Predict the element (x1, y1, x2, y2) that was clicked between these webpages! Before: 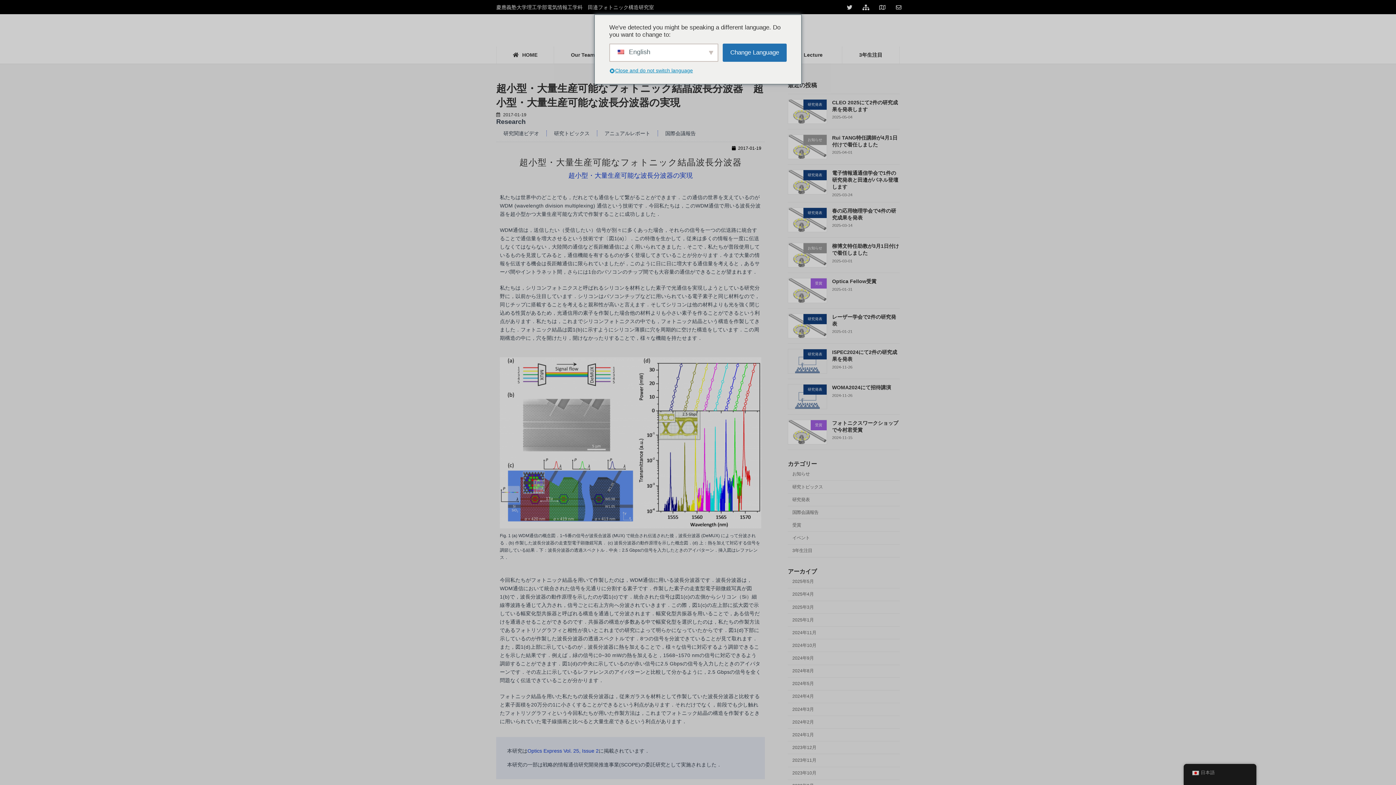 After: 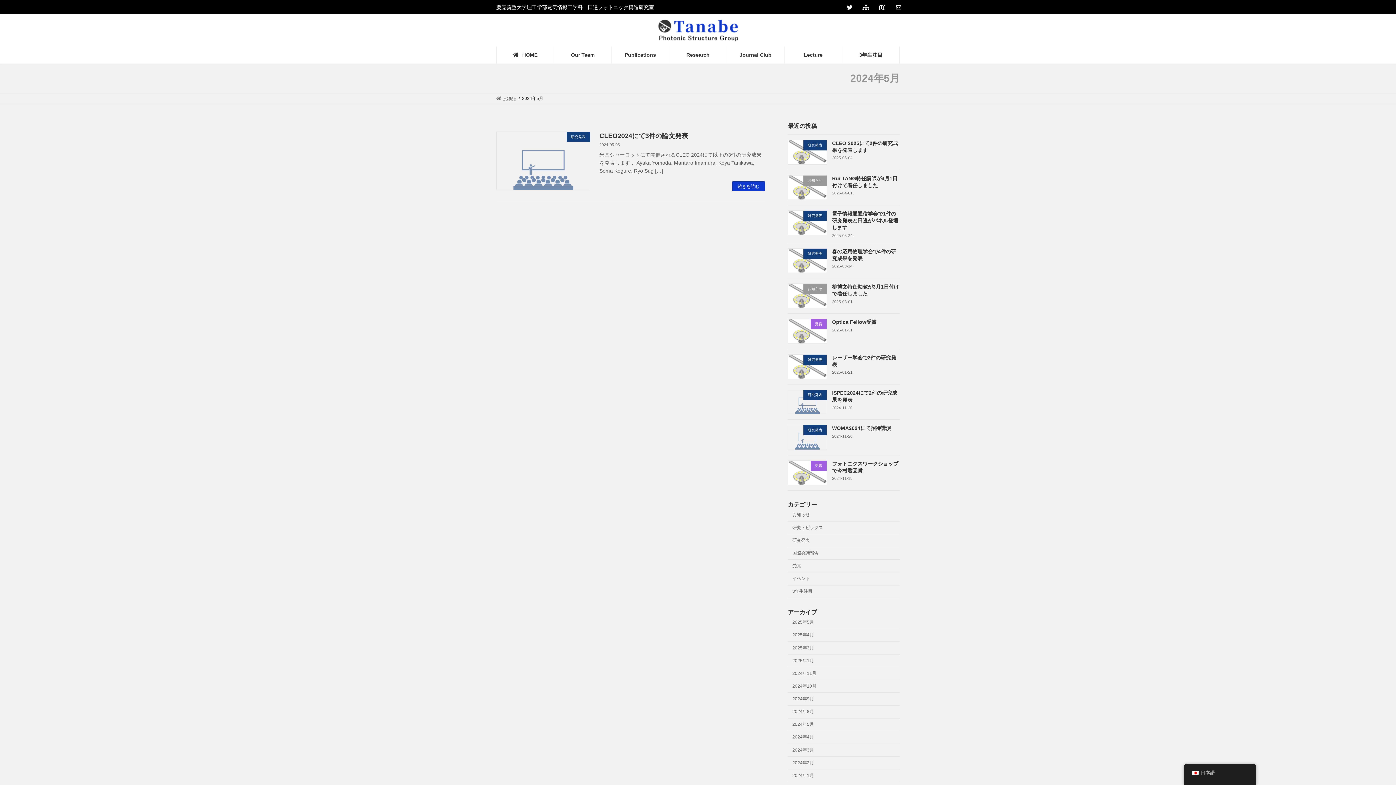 Action: bbox: (788, 678, 900, 690) label: 2024年5月